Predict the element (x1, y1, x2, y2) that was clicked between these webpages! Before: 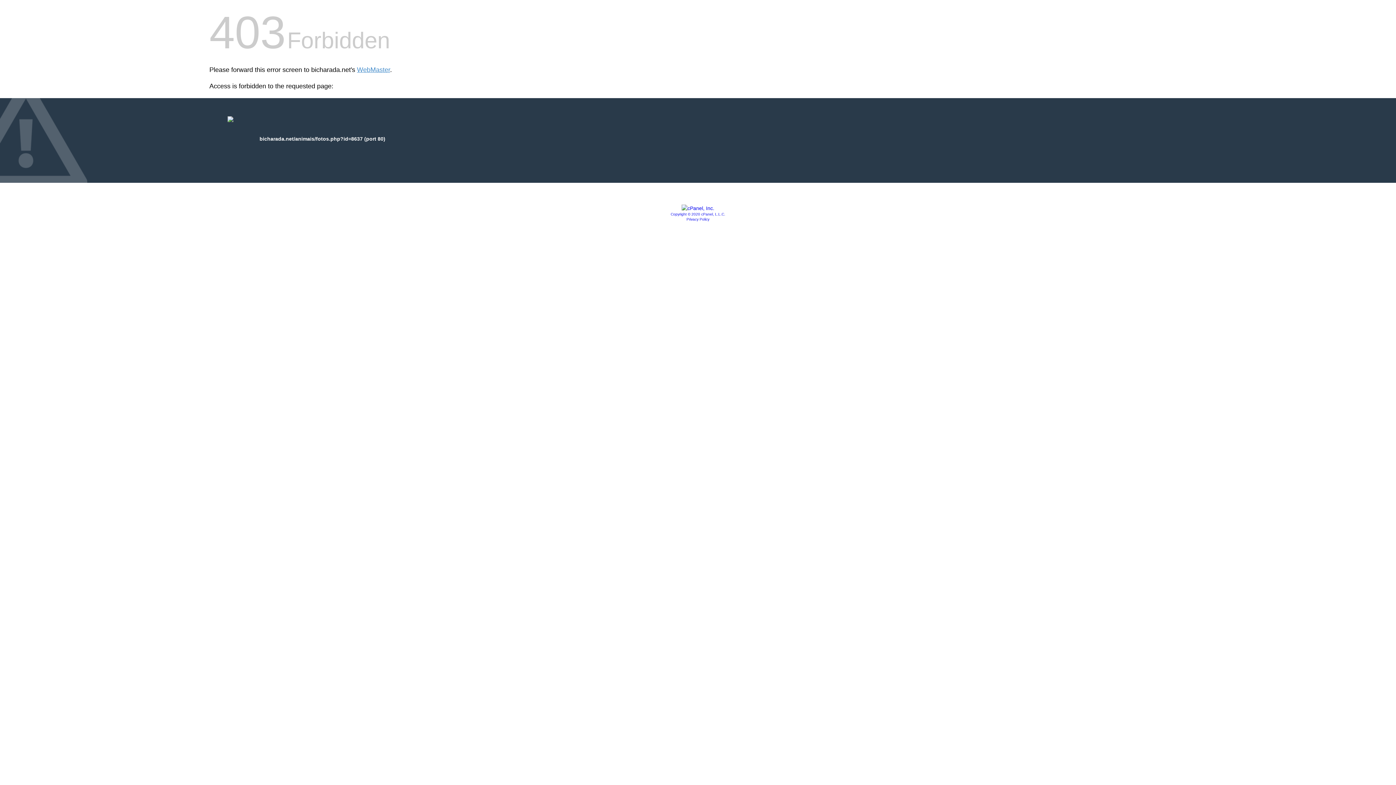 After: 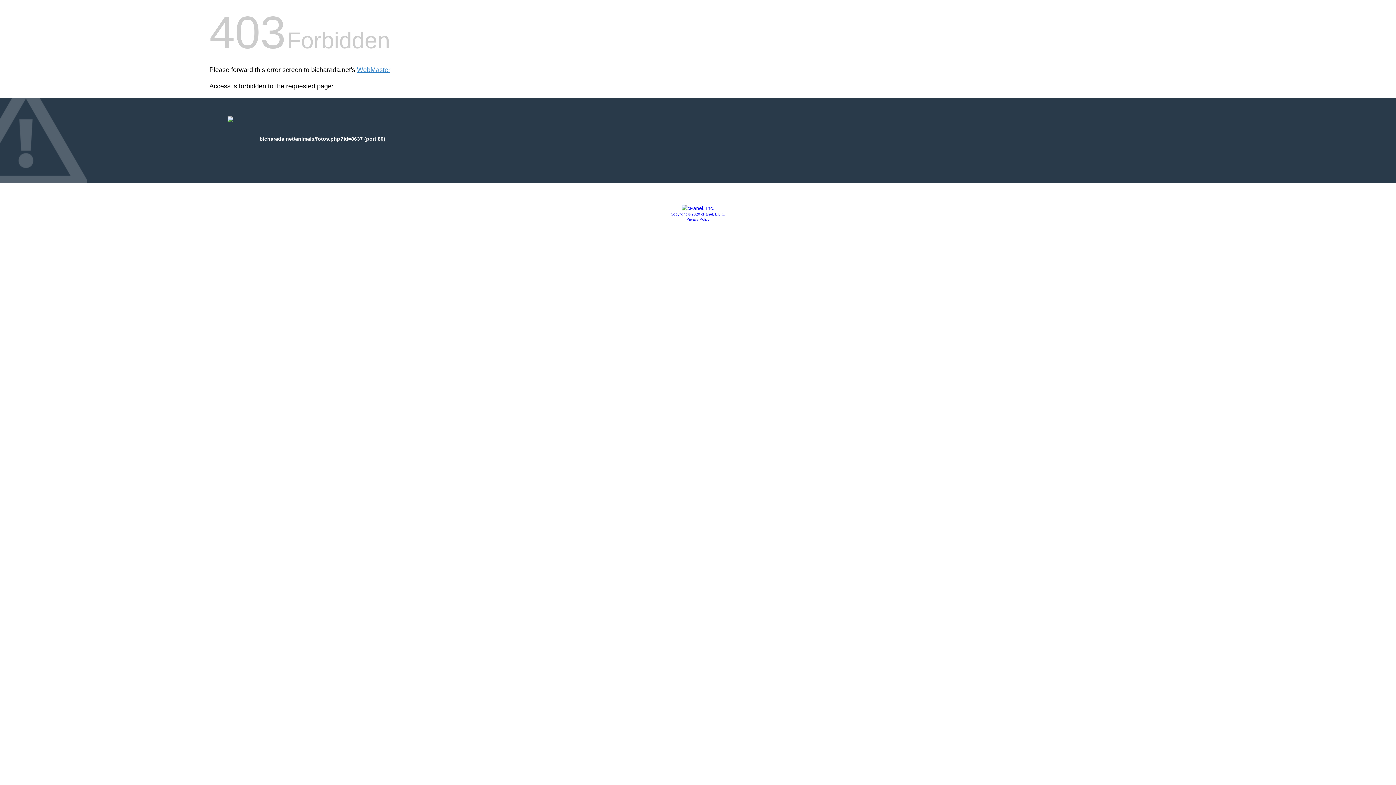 Action: bbox: (670, 212, 725, 216) label: Copyright © 2020 cPanel, L.L.C.